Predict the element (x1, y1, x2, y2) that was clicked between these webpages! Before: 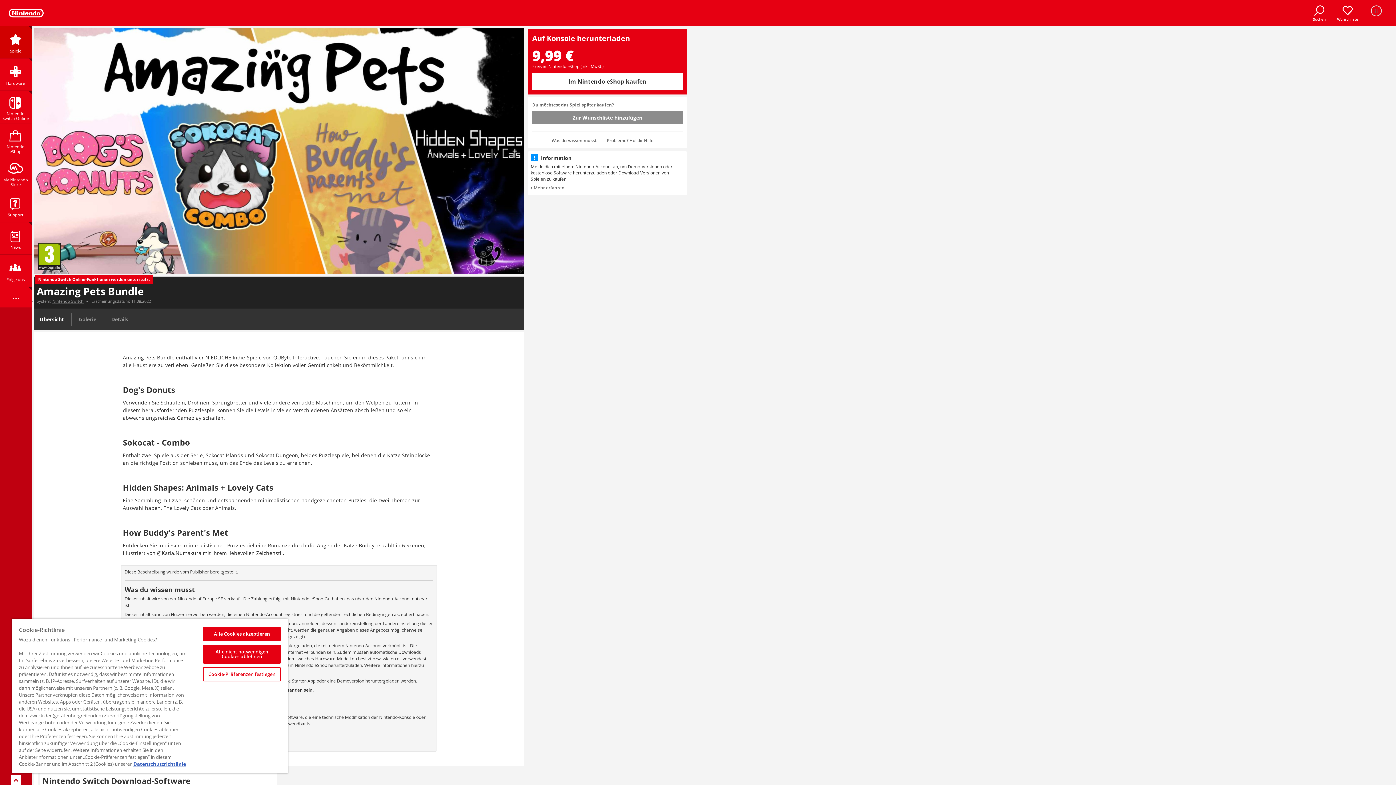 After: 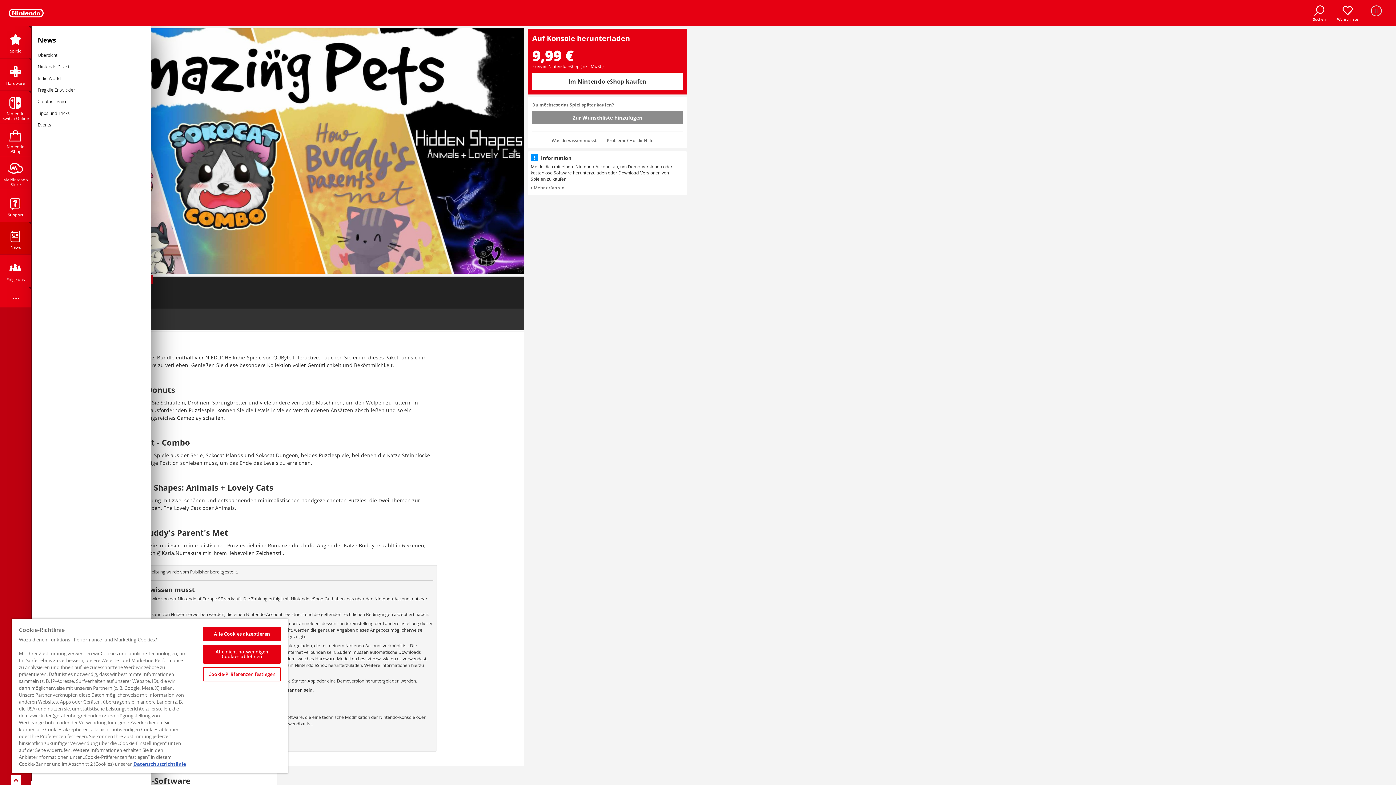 Action: label: News bbox: (0, 222, 31, 254)